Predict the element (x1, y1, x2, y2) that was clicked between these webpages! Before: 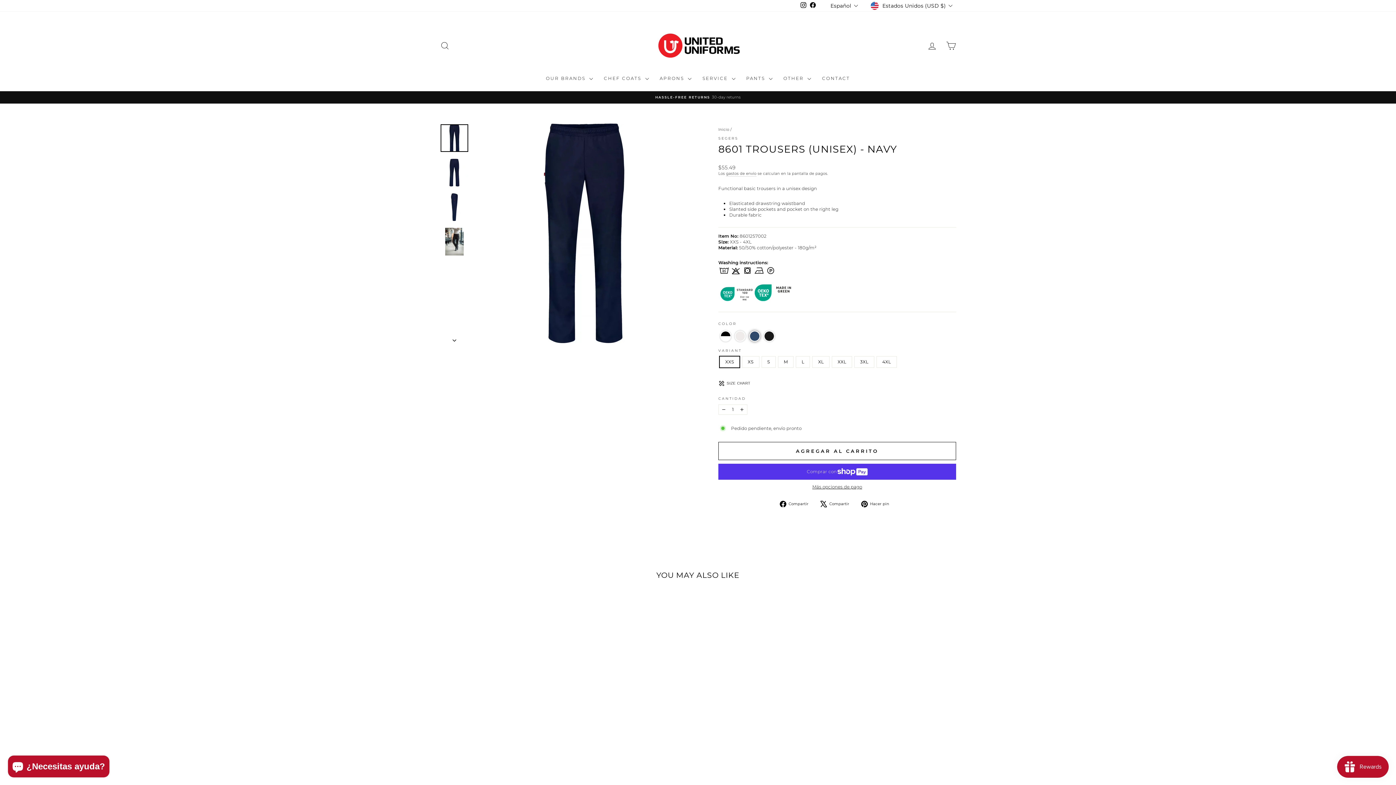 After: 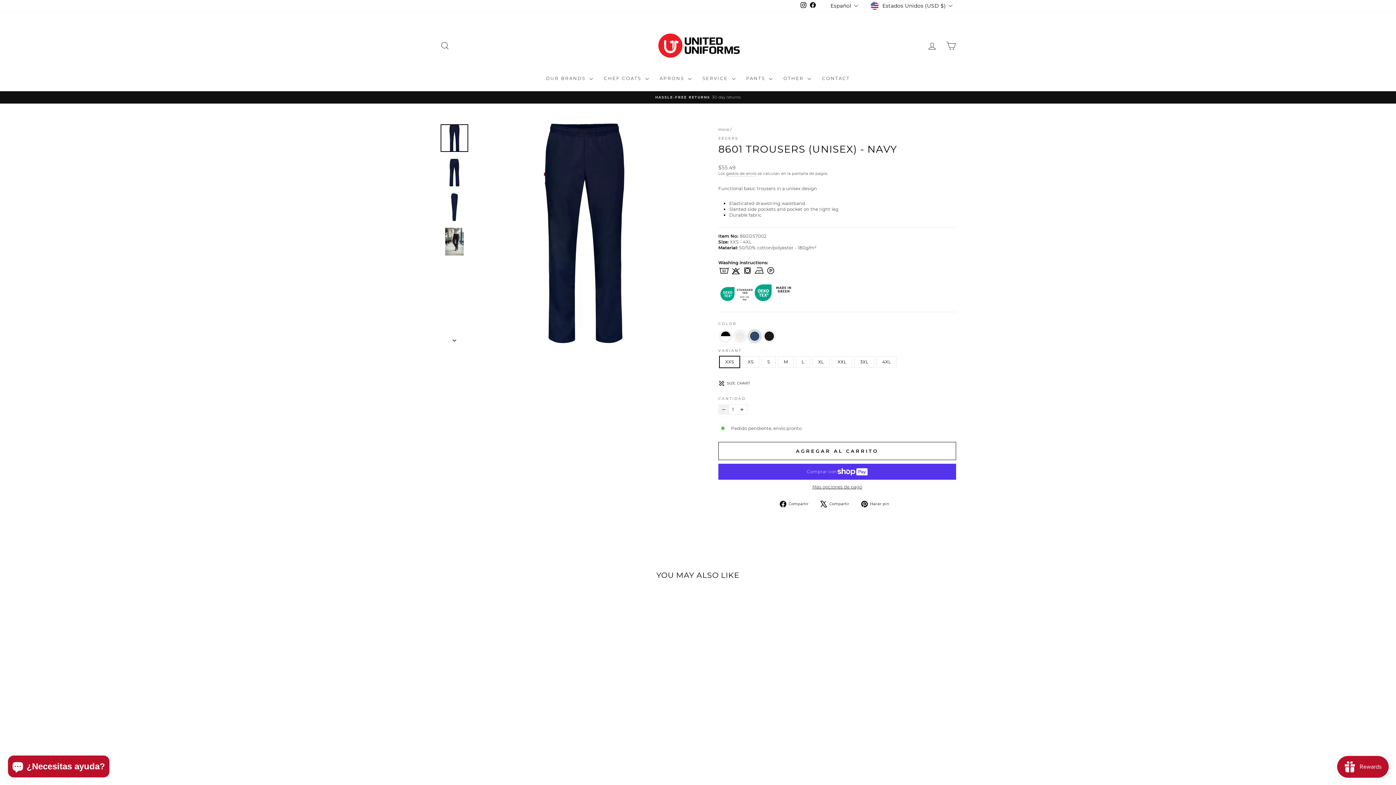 Action: label: Quitar uno a la cantidad de artículos bbox: (718, 404, 729, 415)